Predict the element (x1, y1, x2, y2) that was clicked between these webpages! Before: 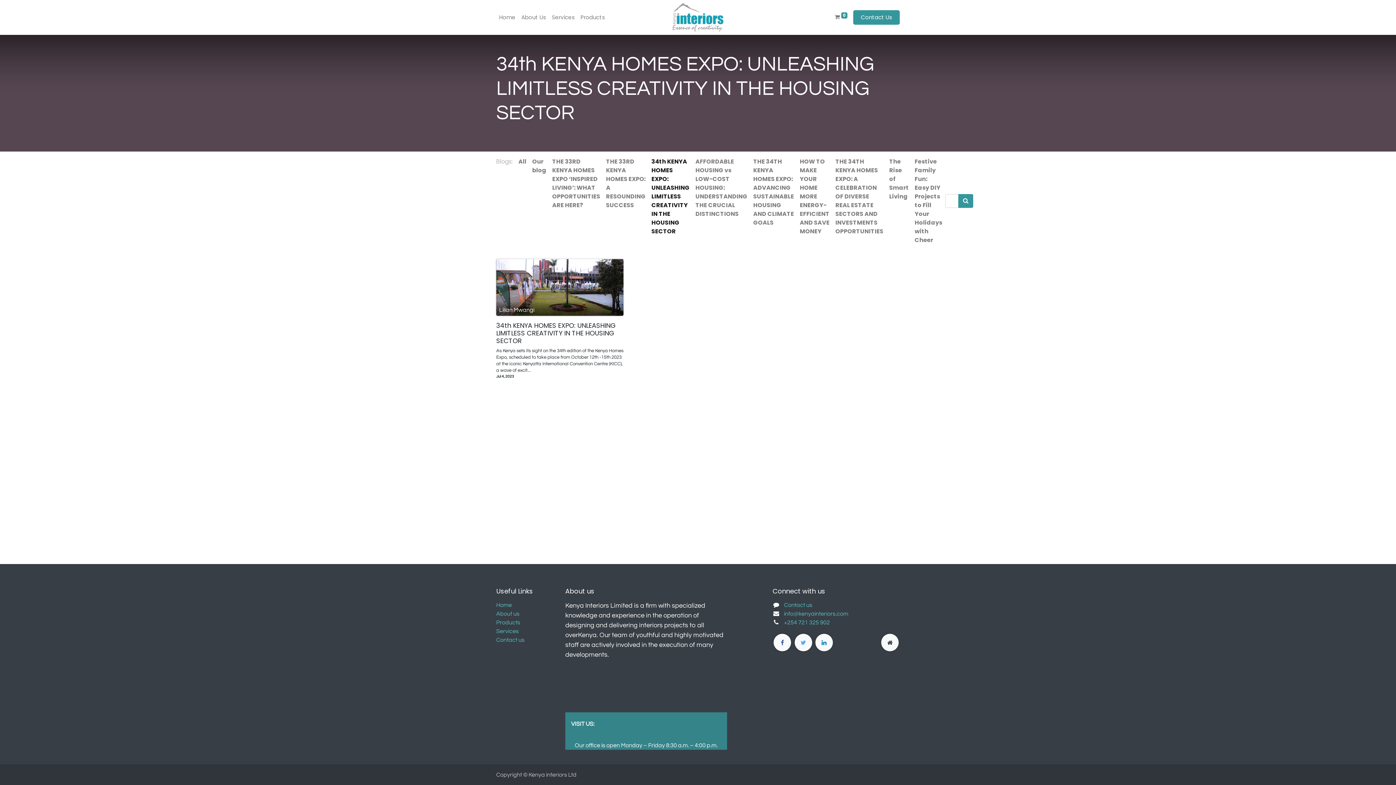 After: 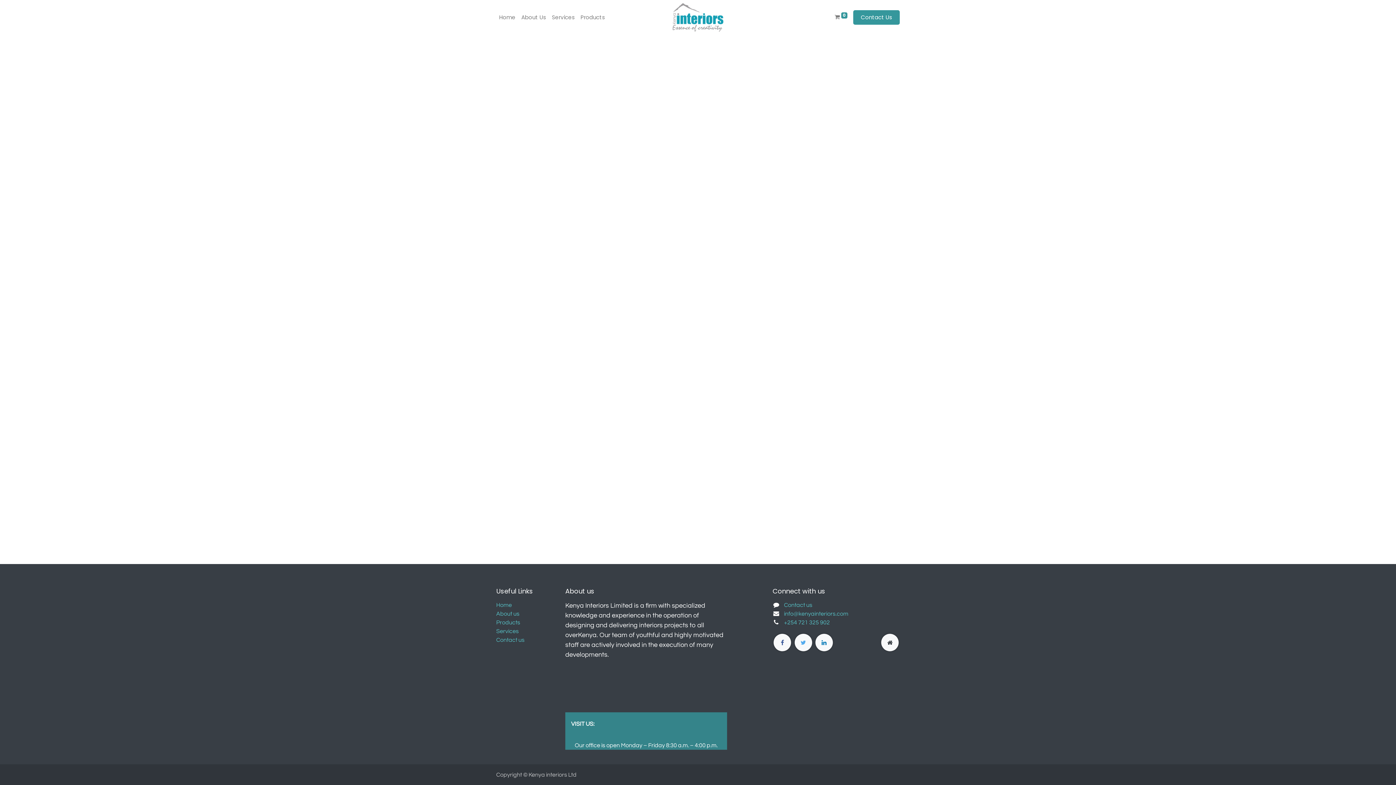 Action: bbox: (654, 2, 741, 32)